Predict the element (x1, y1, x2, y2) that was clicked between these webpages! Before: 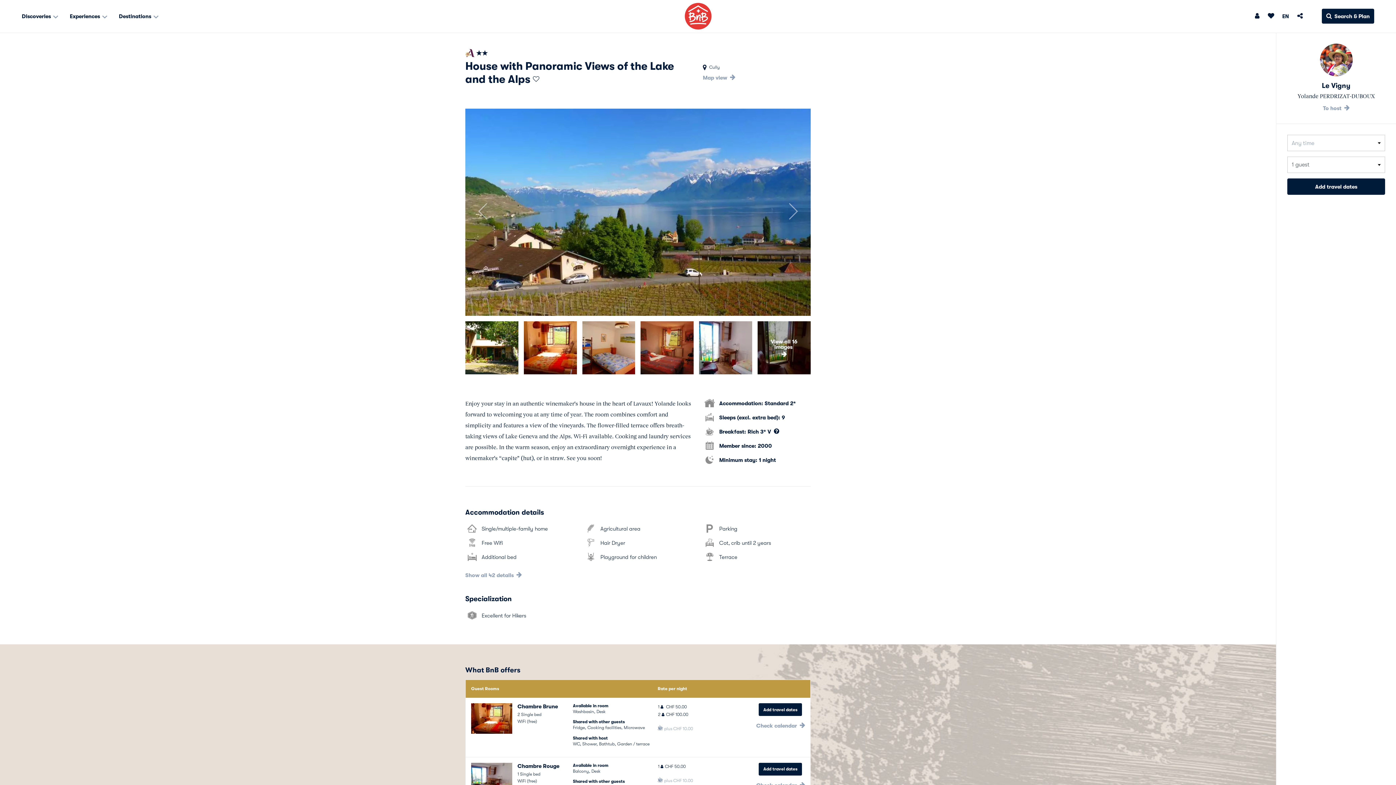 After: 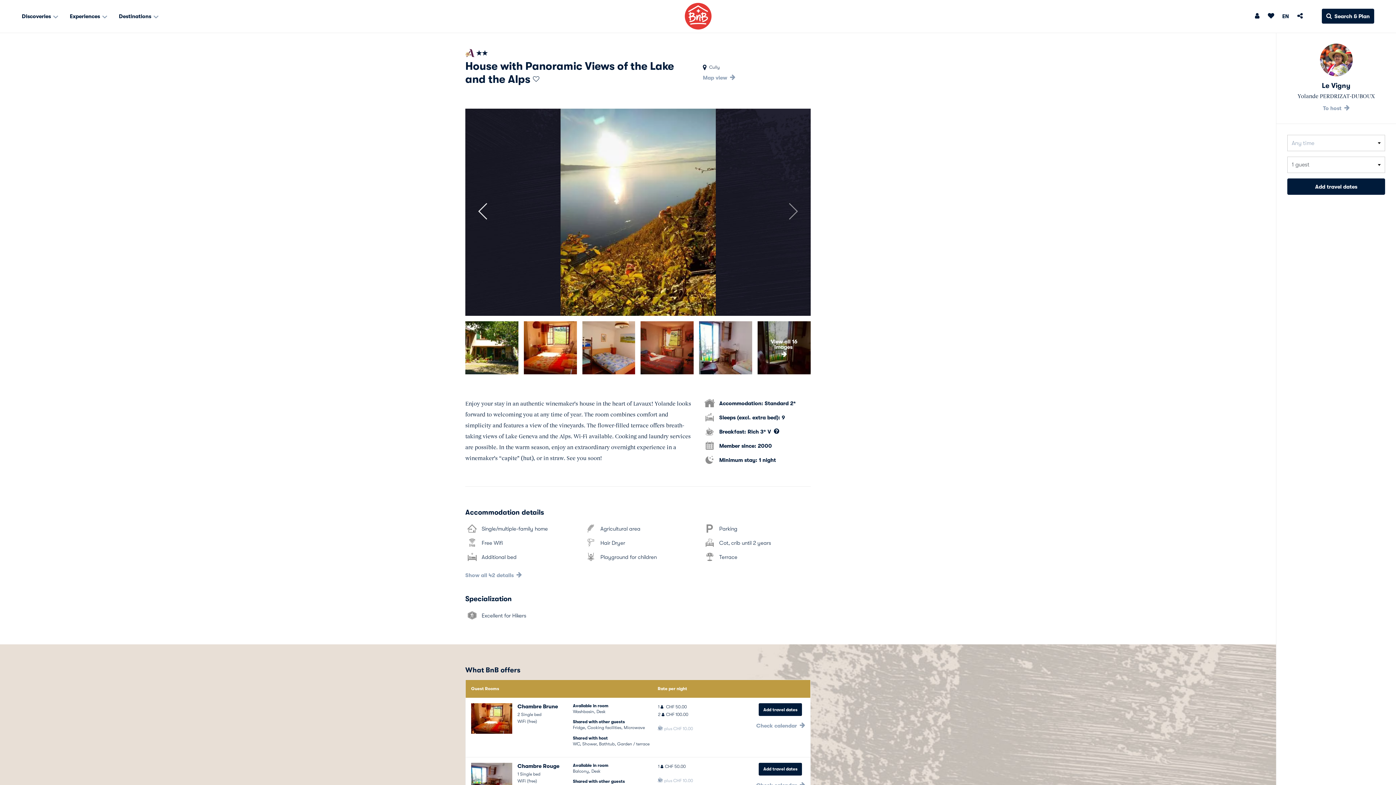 Action: label: Back bbox: (465, 125, 500, 299)